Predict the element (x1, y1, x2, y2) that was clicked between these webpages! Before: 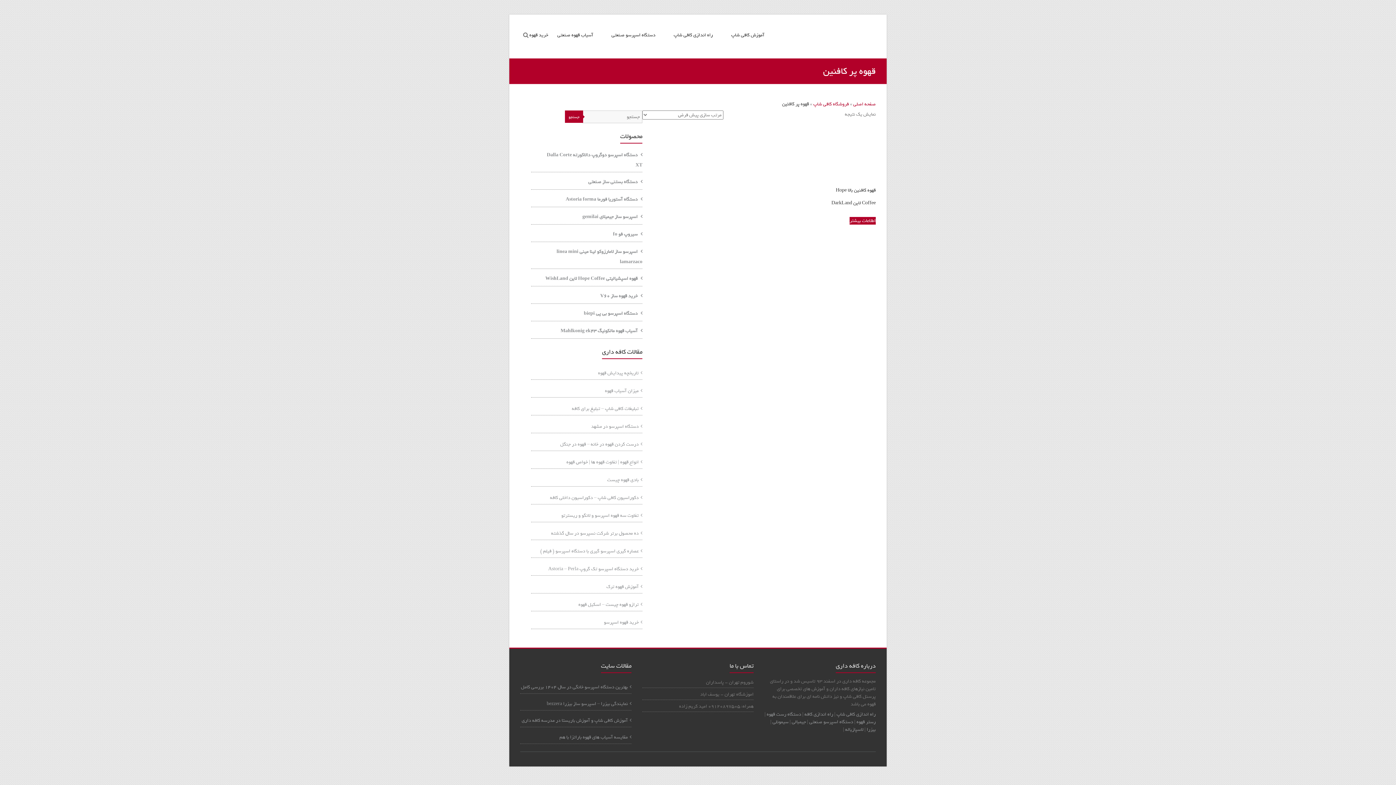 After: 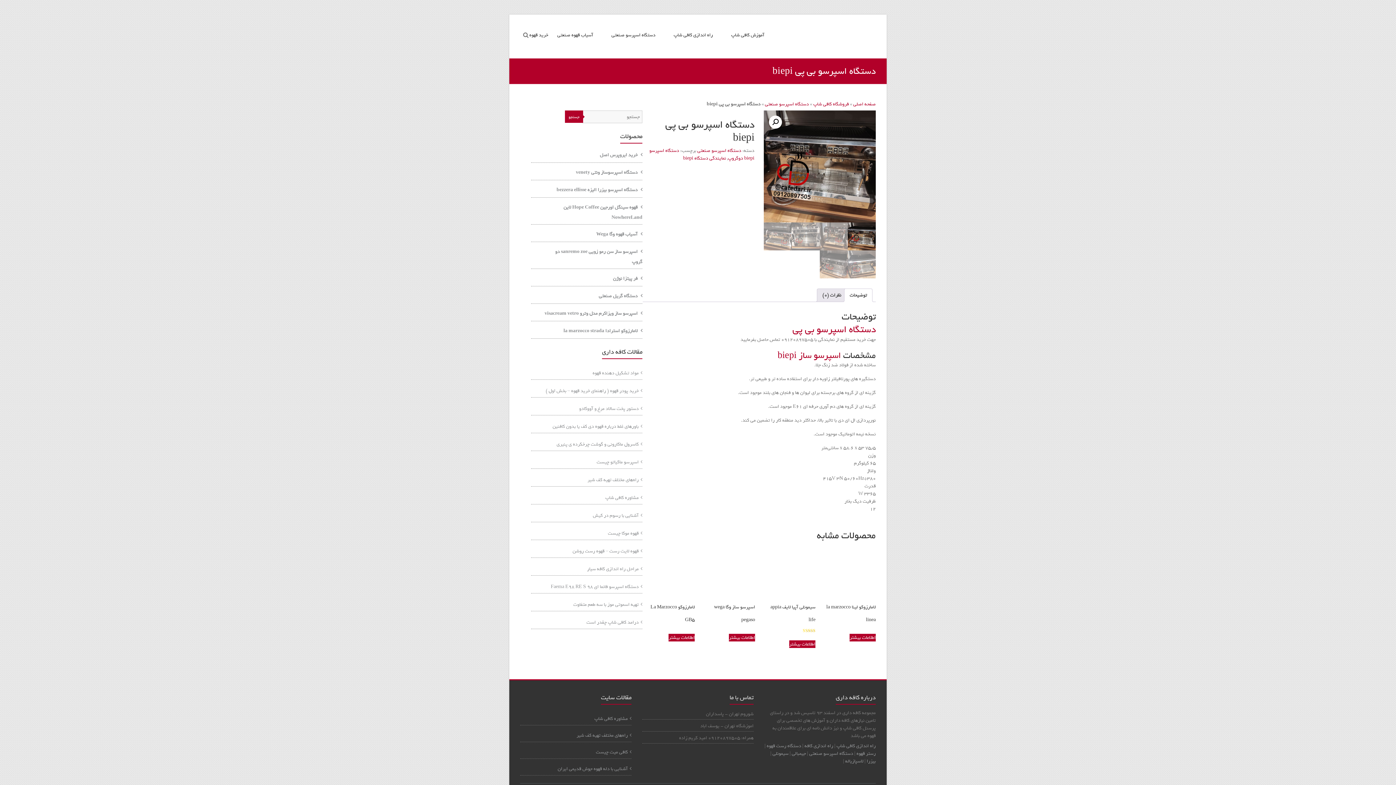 Action: label:  
دستگاه اسپرسو بی پی biepi bbox: (531, 308, 642, 318)